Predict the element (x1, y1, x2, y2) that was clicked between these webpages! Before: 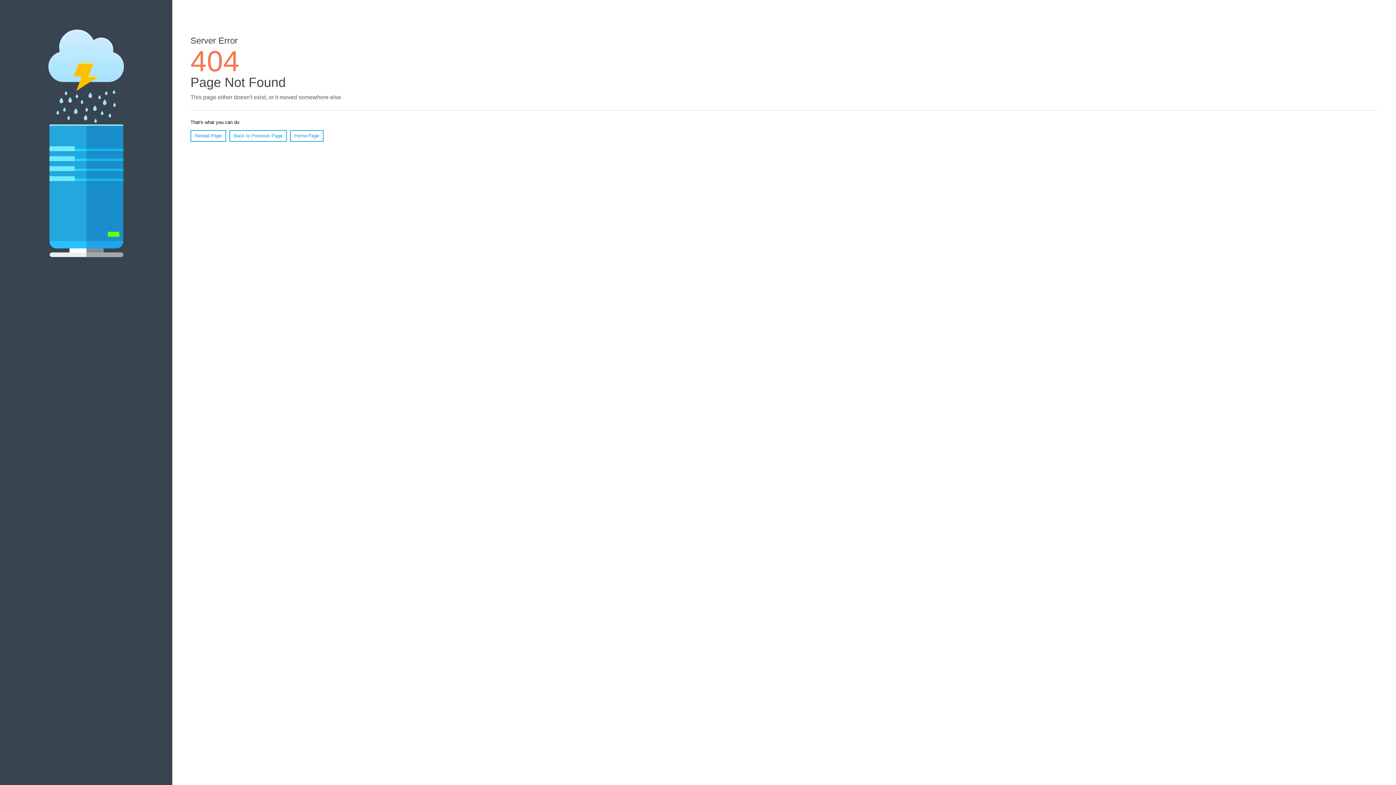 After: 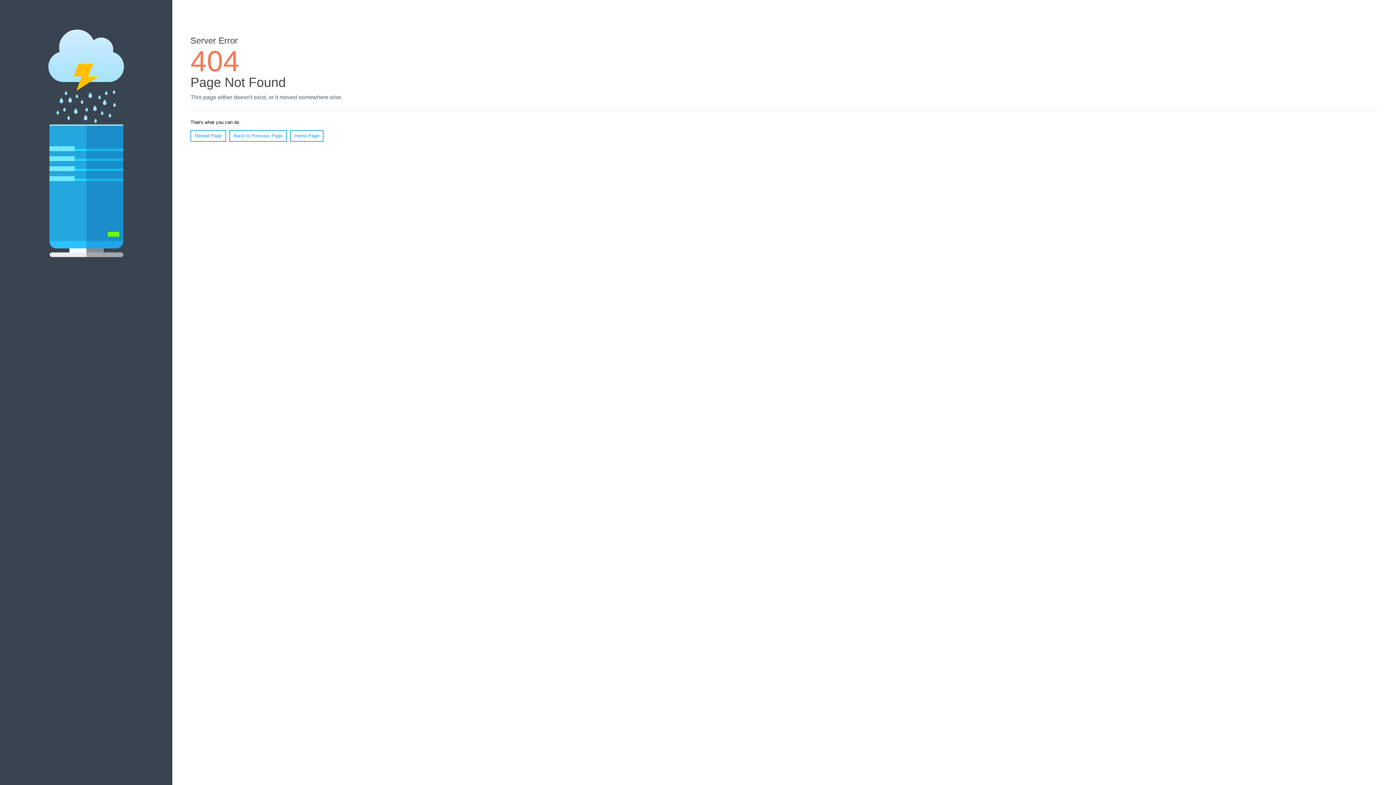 Action: bbox: (190, 130, 226, 141) label: Reload Page